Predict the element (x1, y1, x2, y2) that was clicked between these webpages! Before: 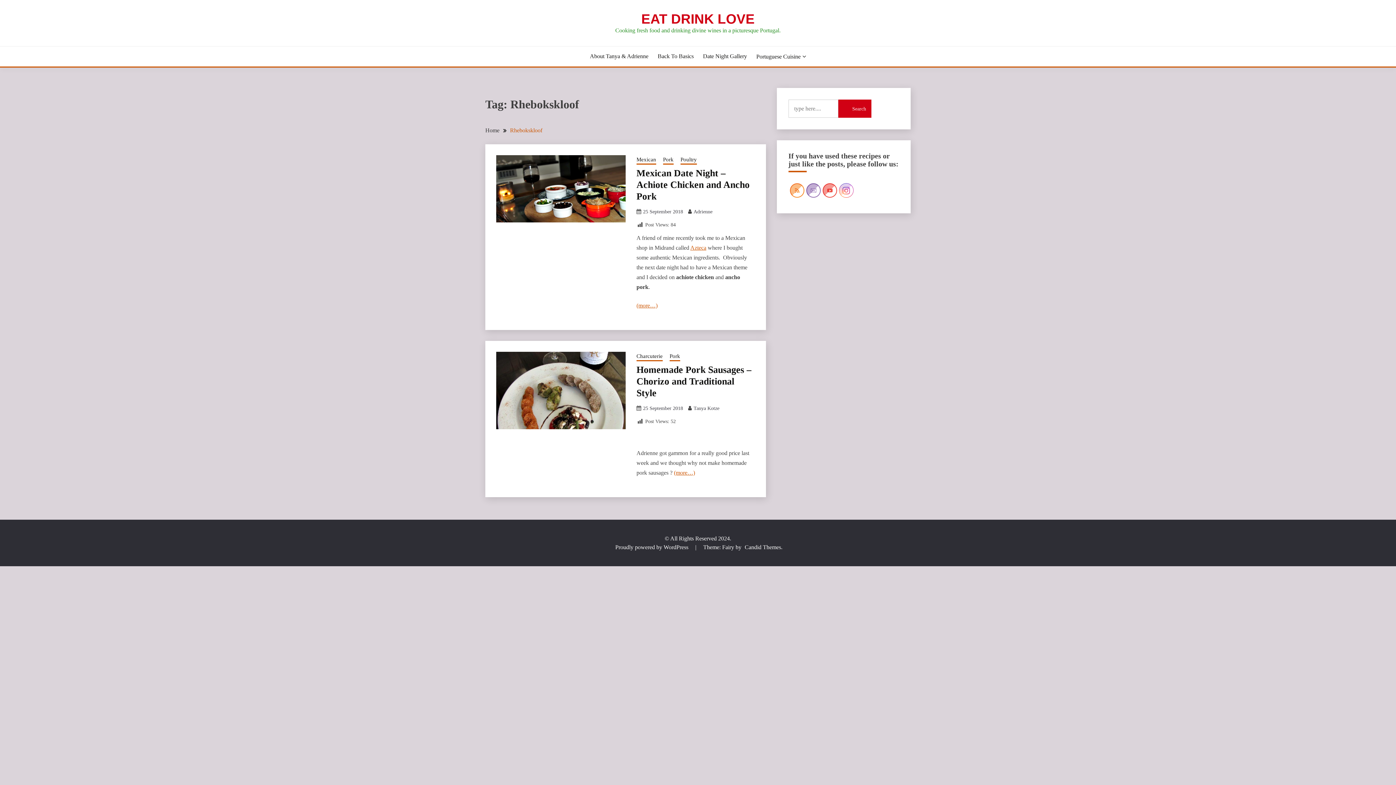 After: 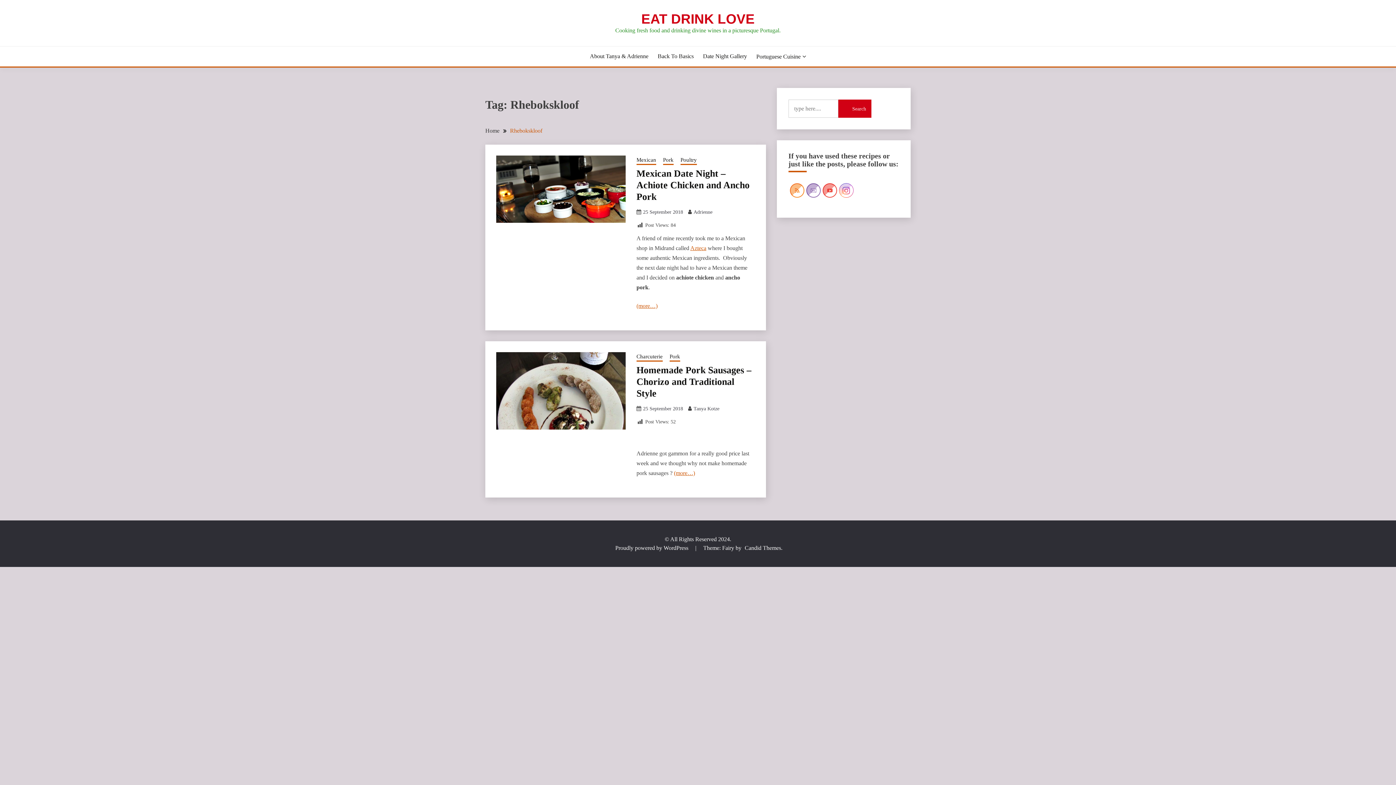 Action: bbox: (823, 183, 837, 198)